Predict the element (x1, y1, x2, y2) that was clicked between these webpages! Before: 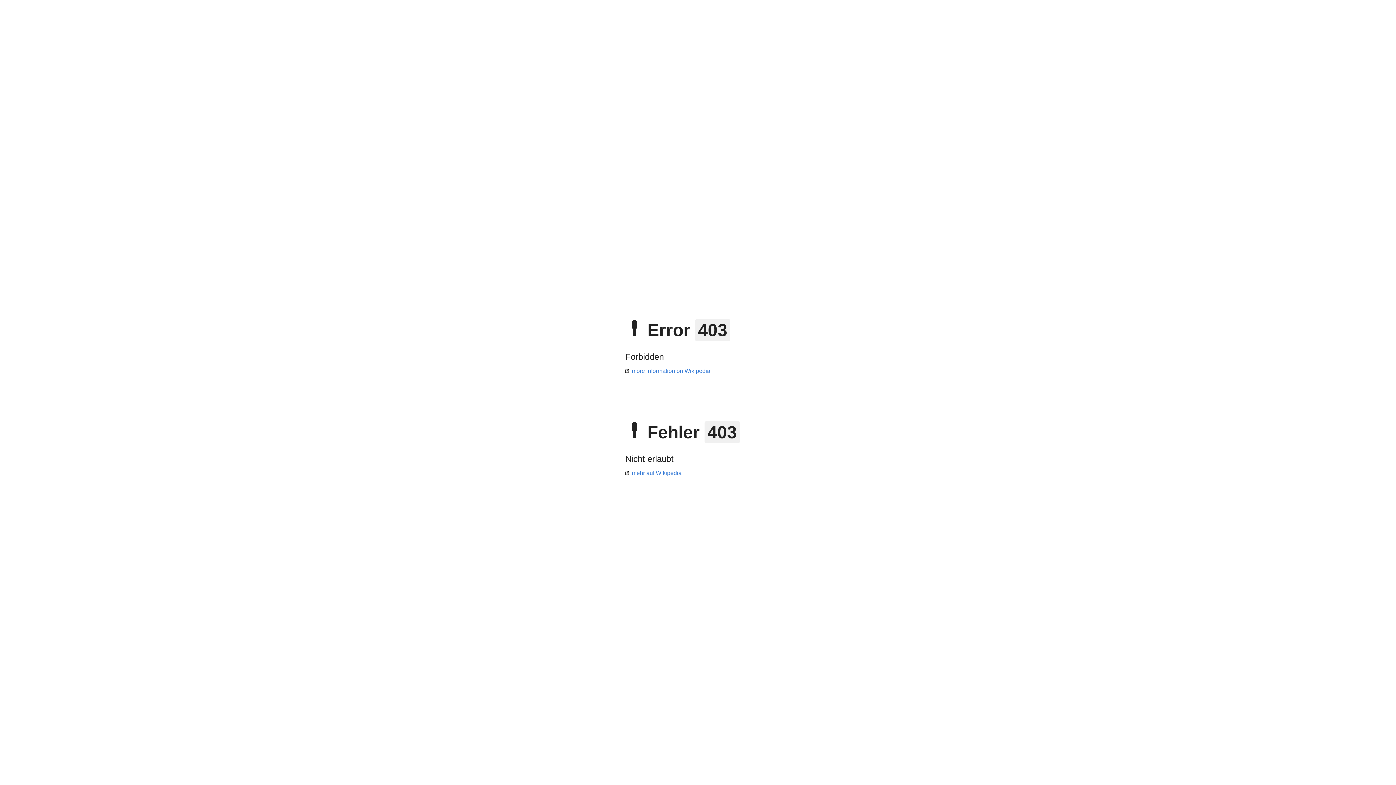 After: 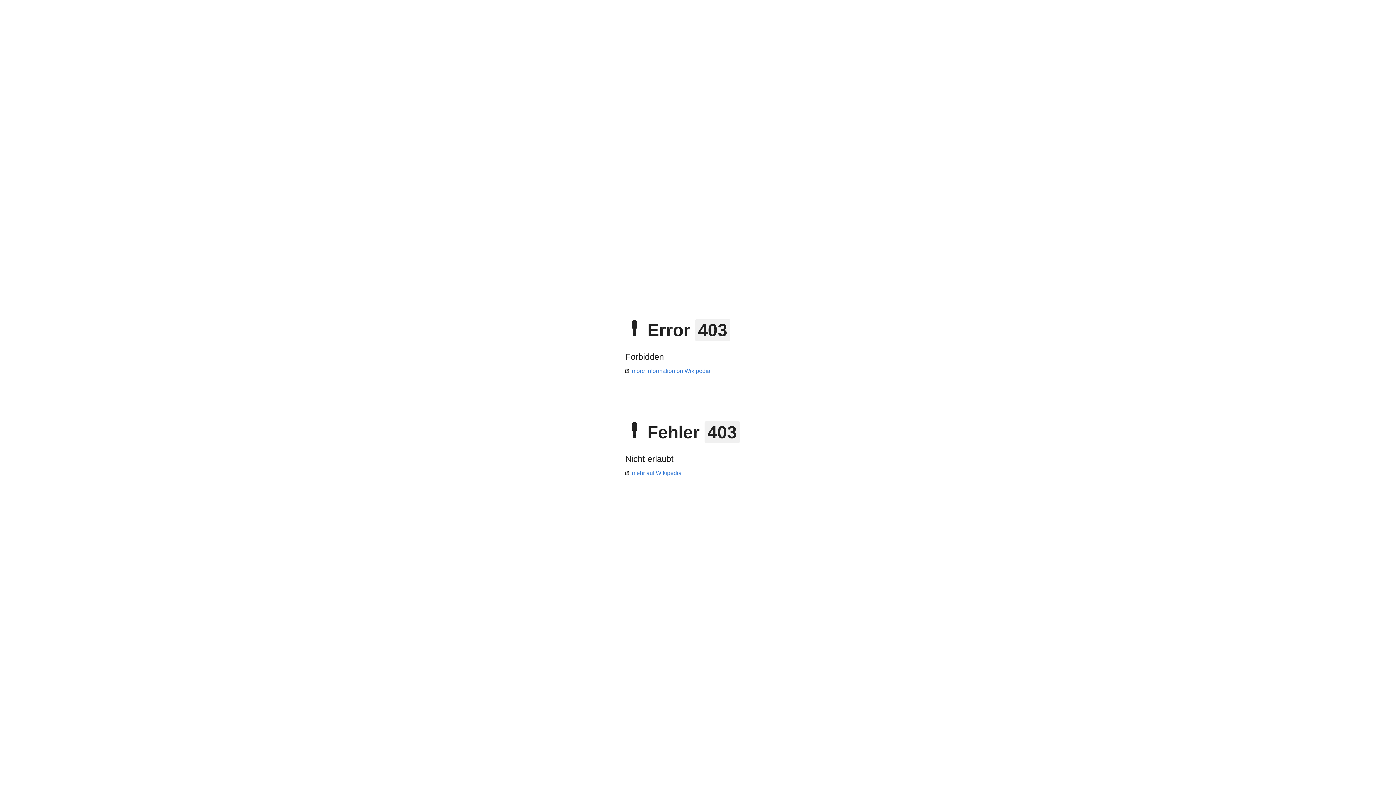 Action: label: mehr auf Wikipedia bbox: (625, 470, 681, 476)